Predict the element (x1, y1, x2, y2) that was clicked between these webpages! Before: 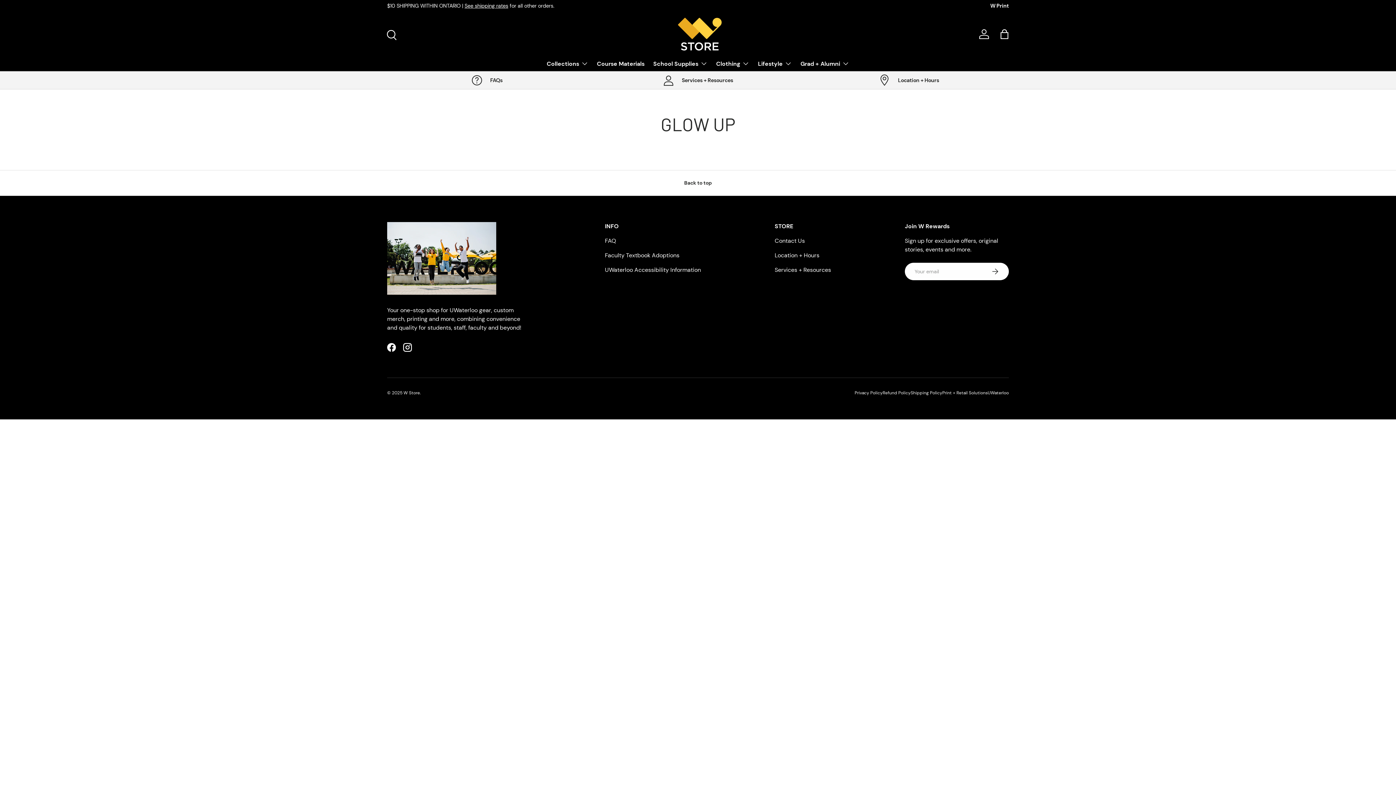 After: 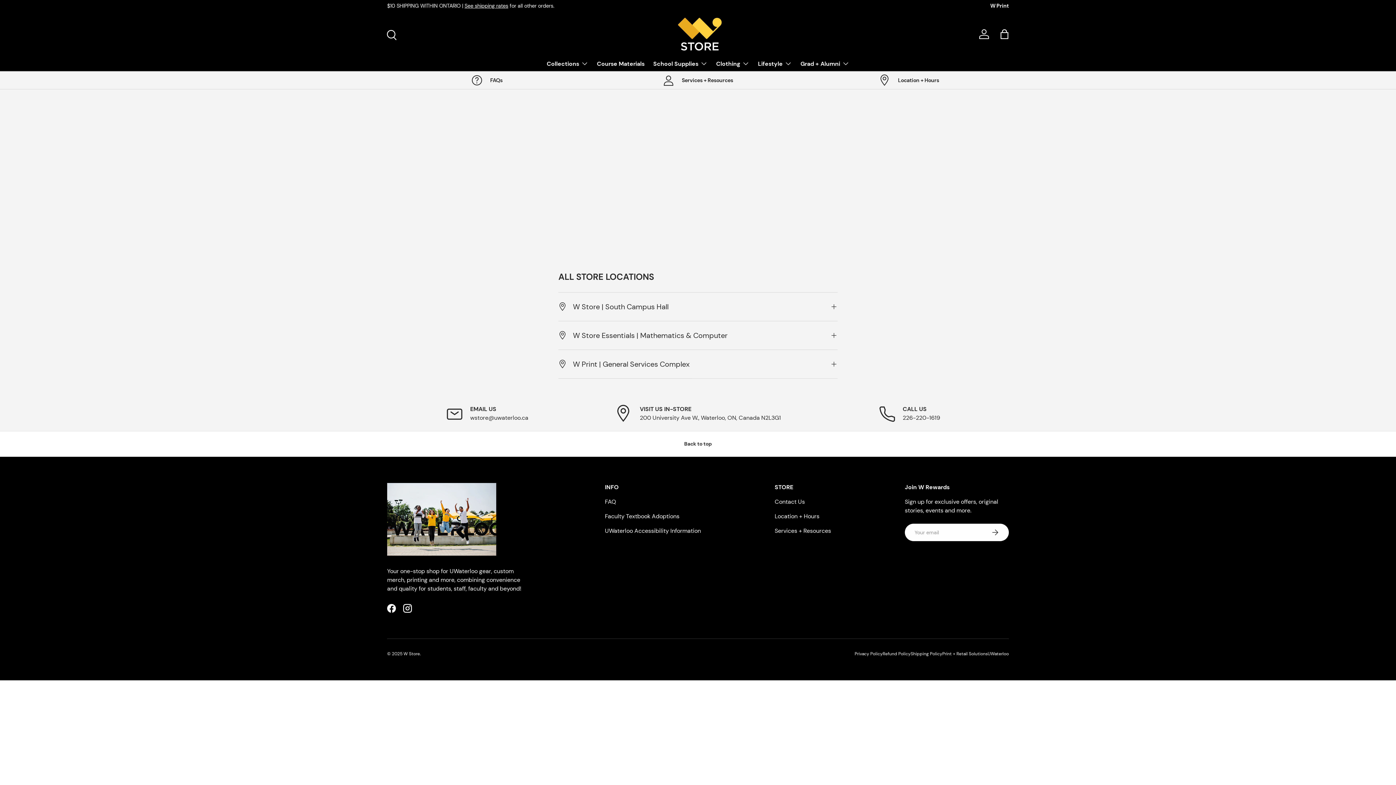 Action: bbox: (774, 251, 819, 259) label: Location + Hours